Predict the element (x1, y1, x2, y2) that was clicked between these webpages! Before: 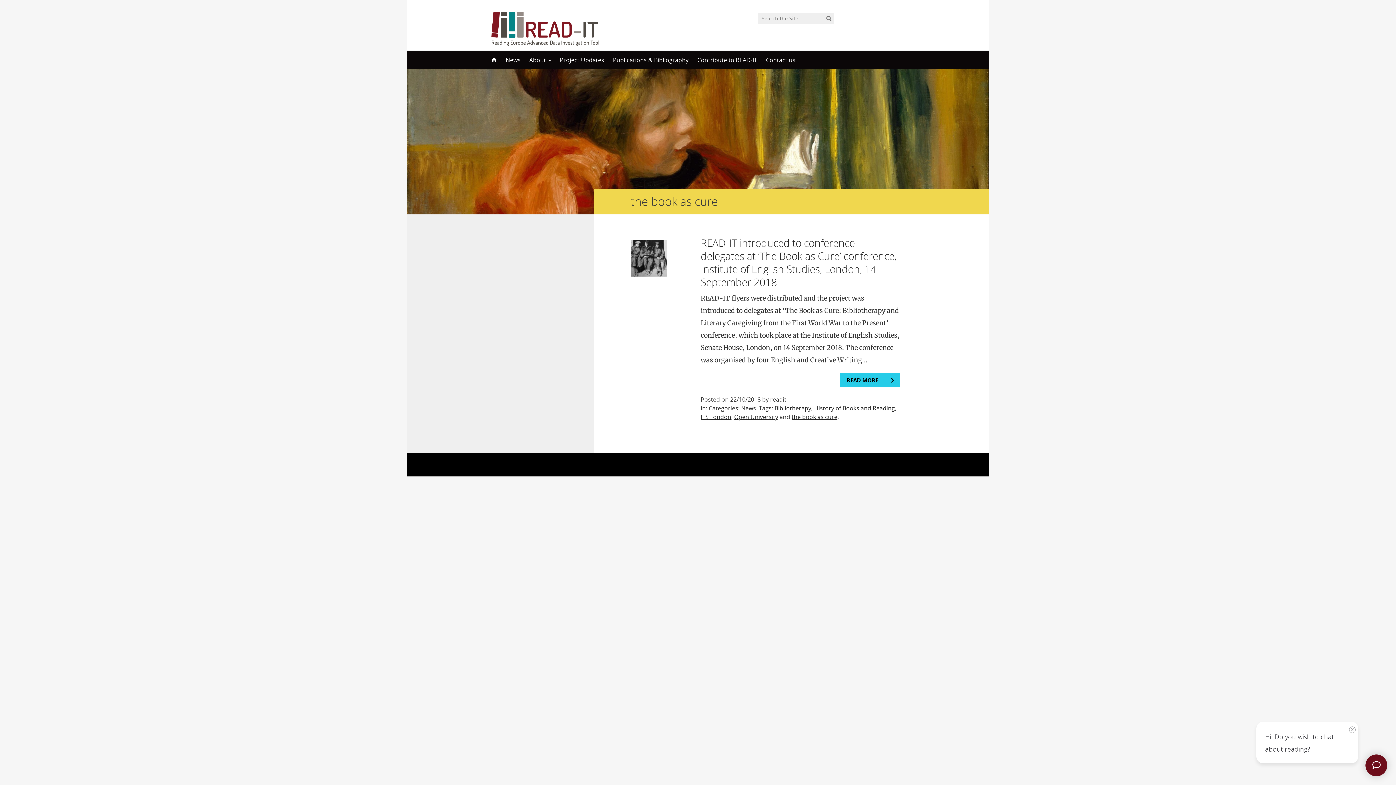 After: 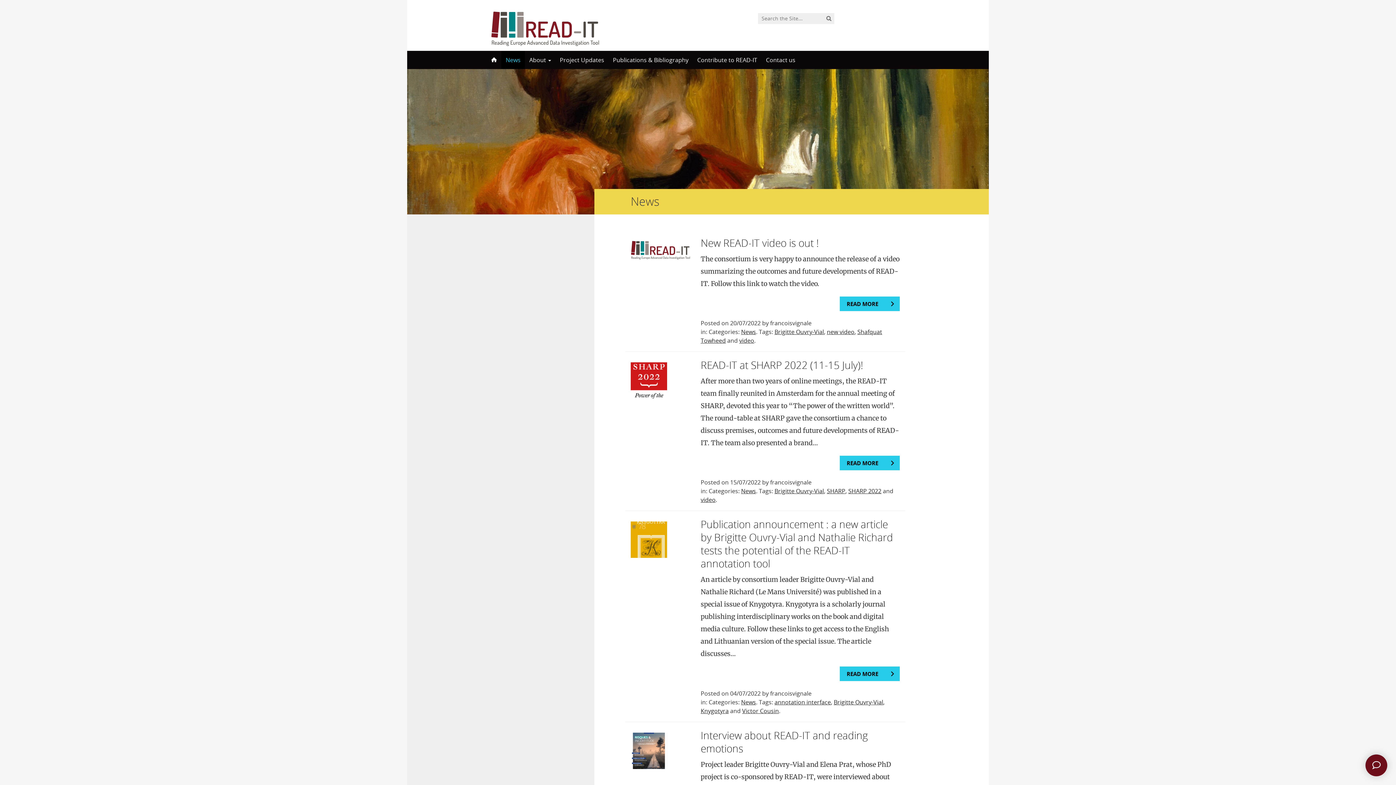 Action: bbox: (501, 50, 525, 69) label: News